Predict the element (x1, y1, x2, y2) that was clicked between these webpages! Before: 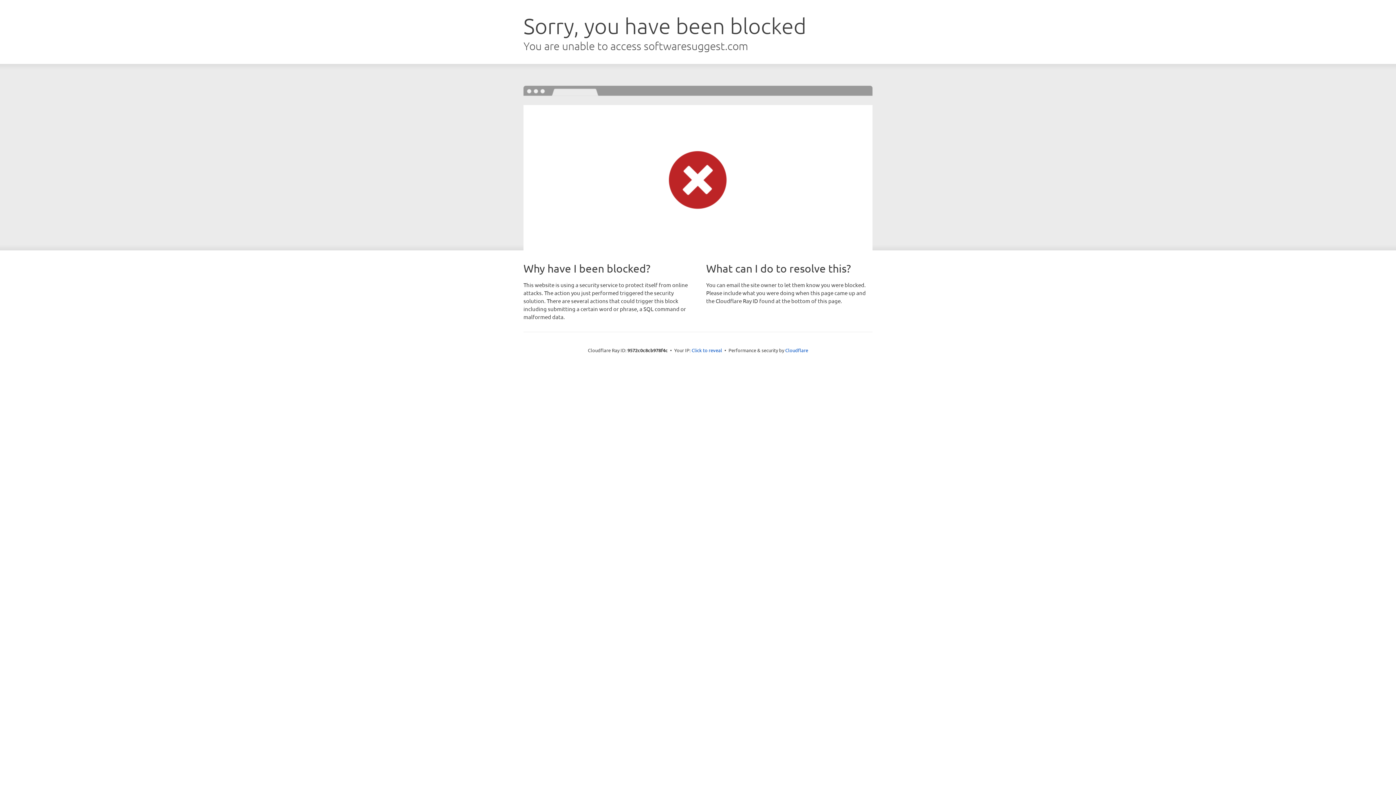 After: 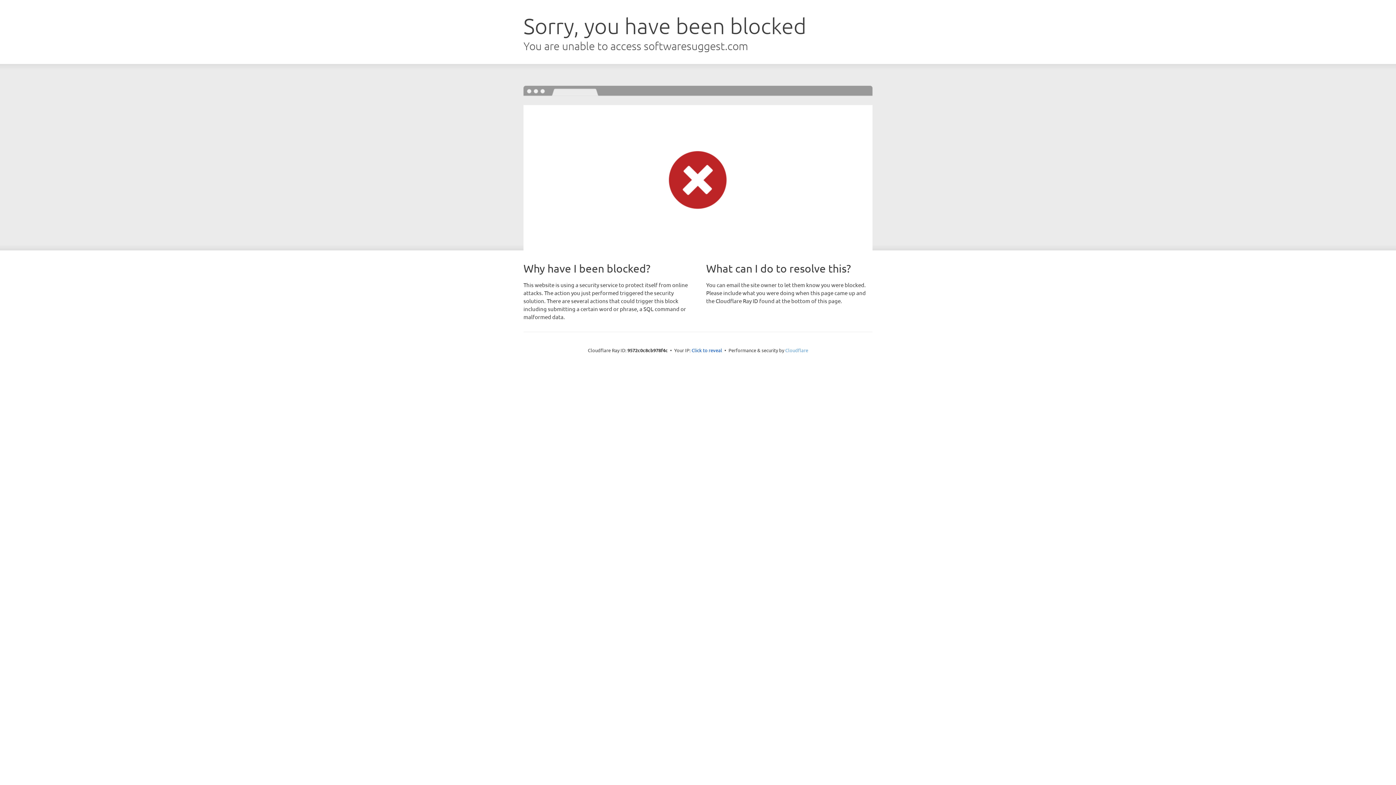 Action: label: Cloudflare bbox: (785, 347, 808, 353)